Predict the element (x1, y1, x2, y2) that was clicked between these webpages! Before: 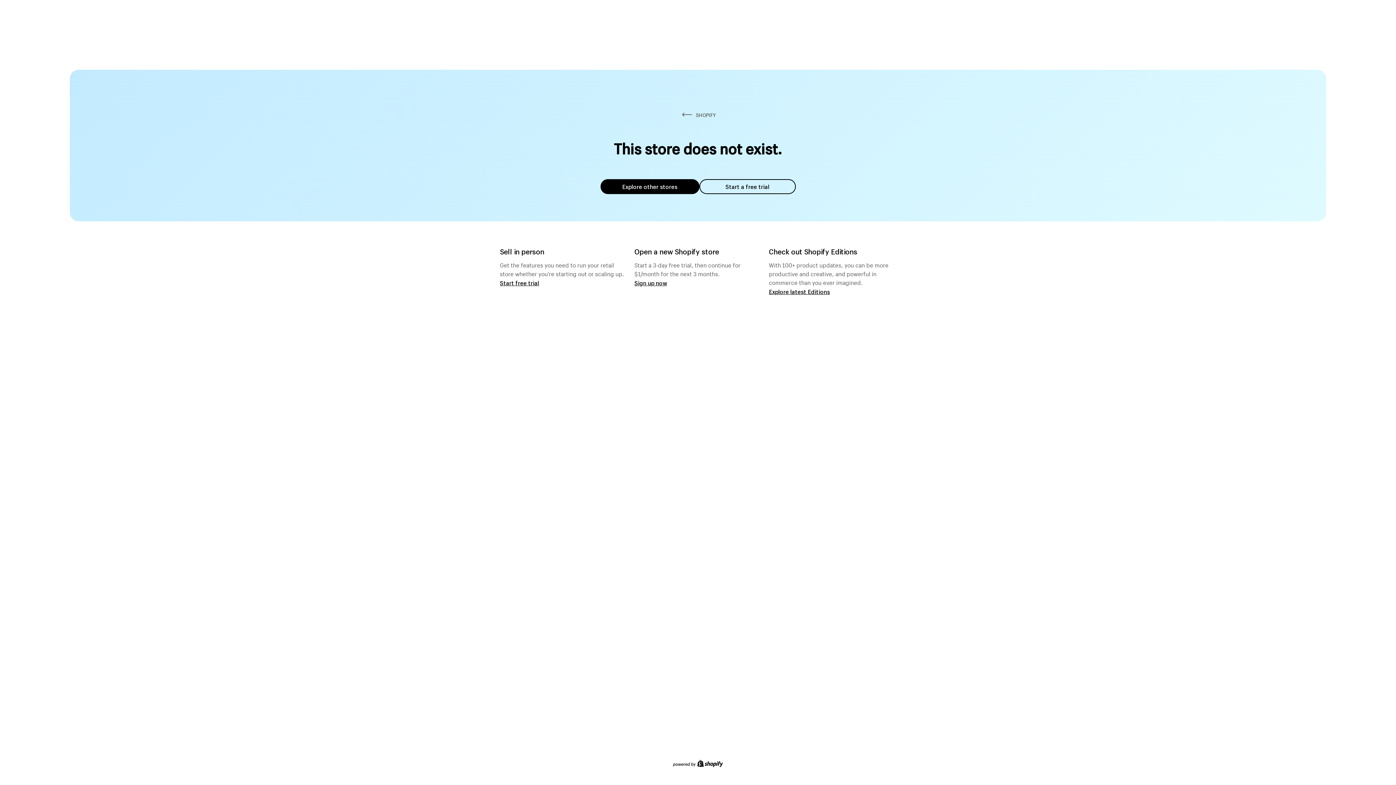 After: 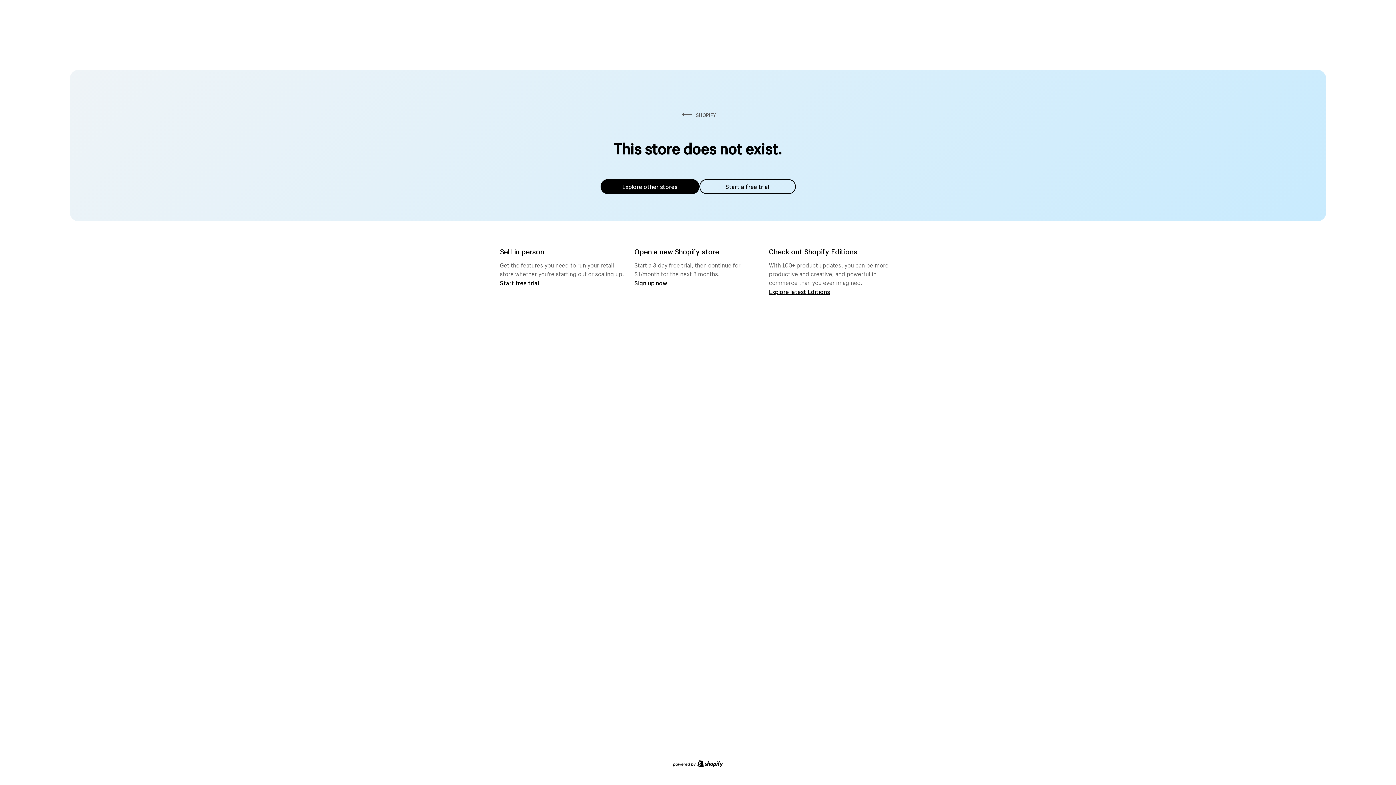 Action: bbox: (600, 179, 699, 194) label: Explore other stores